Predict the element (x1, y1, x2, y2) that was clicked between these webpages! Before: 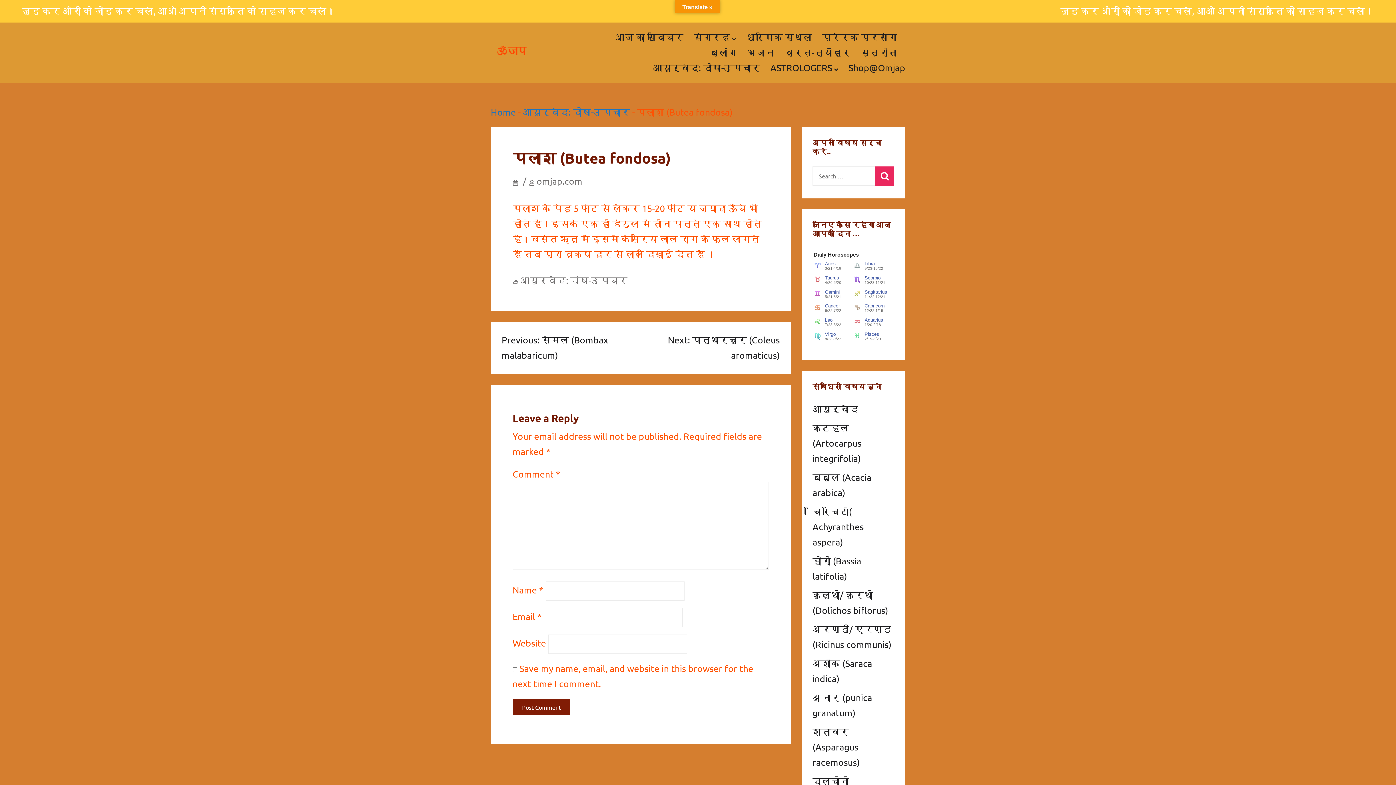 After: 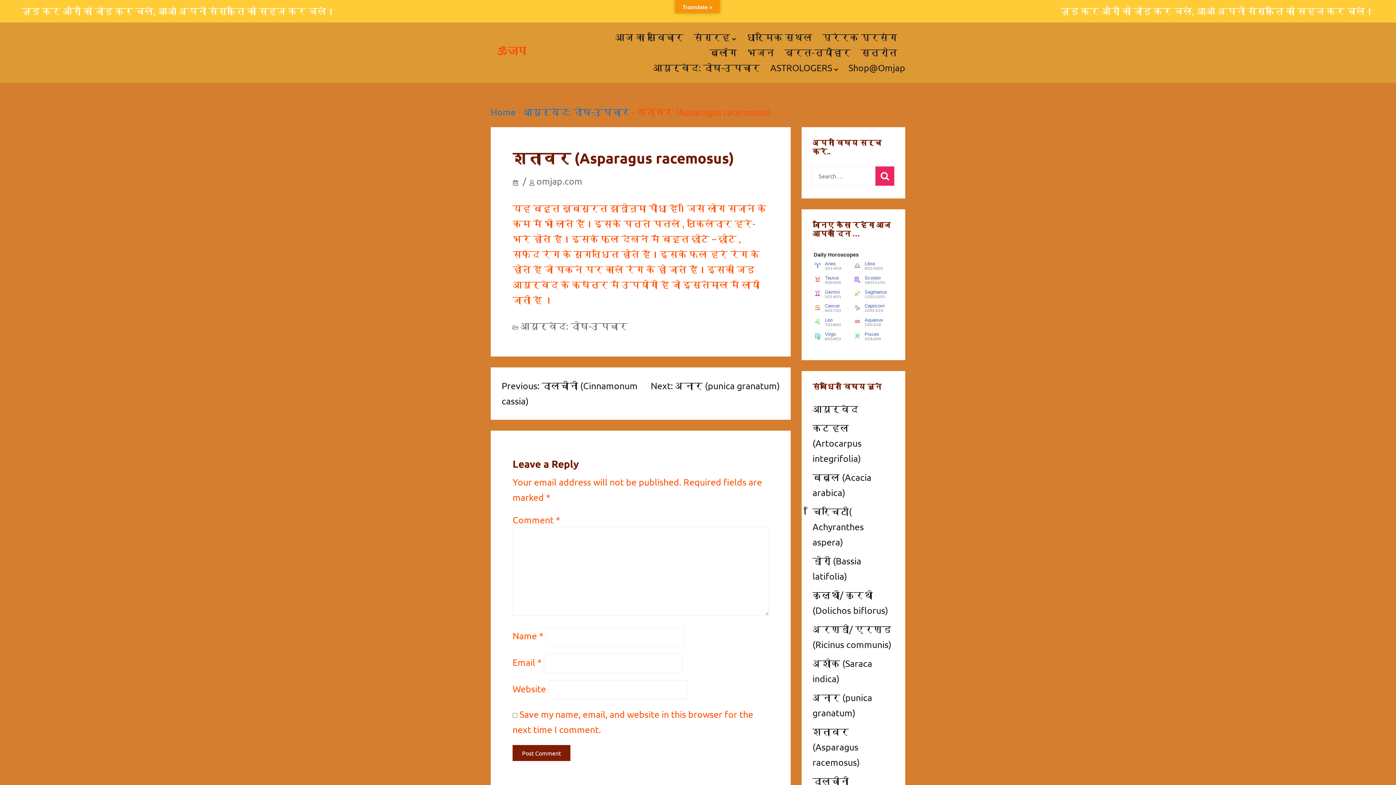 Action: label: शतावर (Asparagus racemosus) bbox: (812, 726, 860, 768)